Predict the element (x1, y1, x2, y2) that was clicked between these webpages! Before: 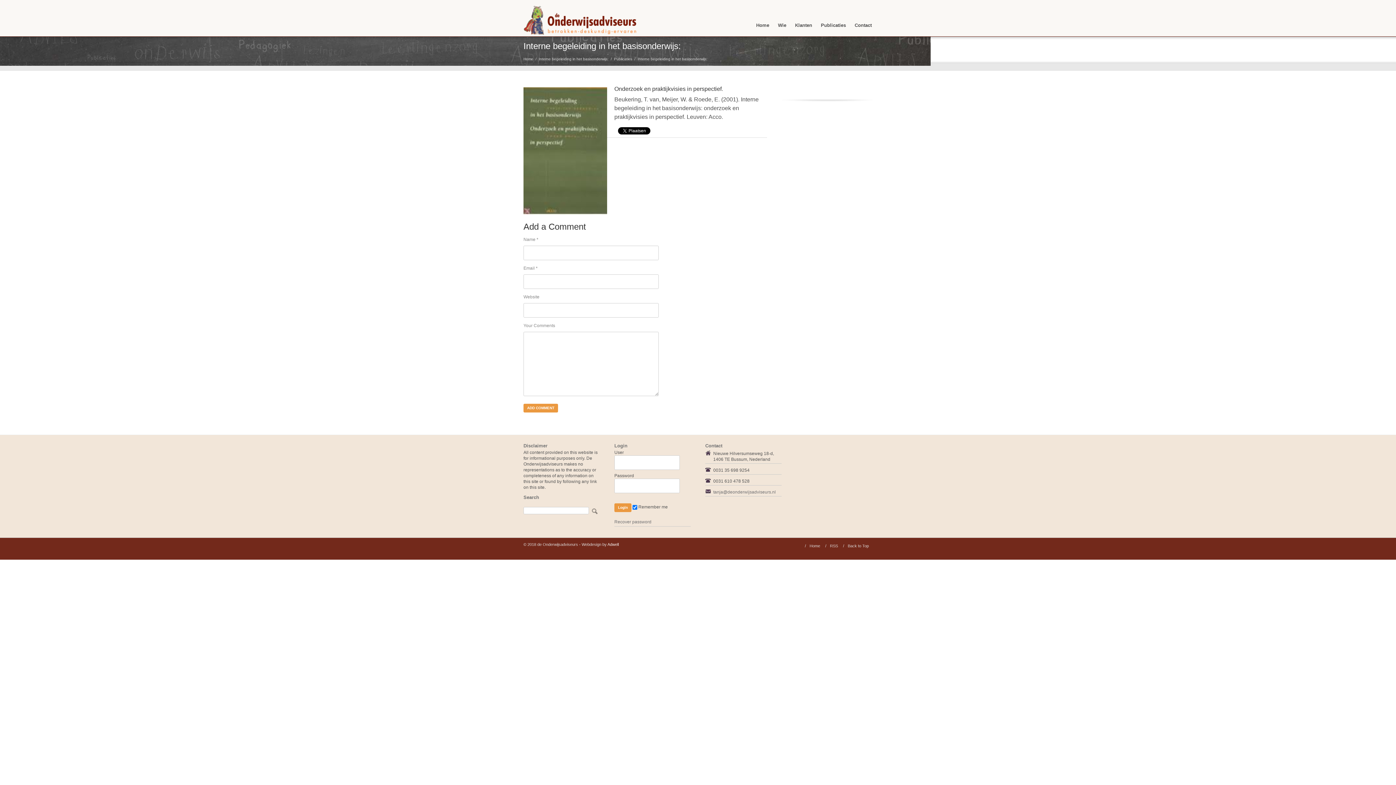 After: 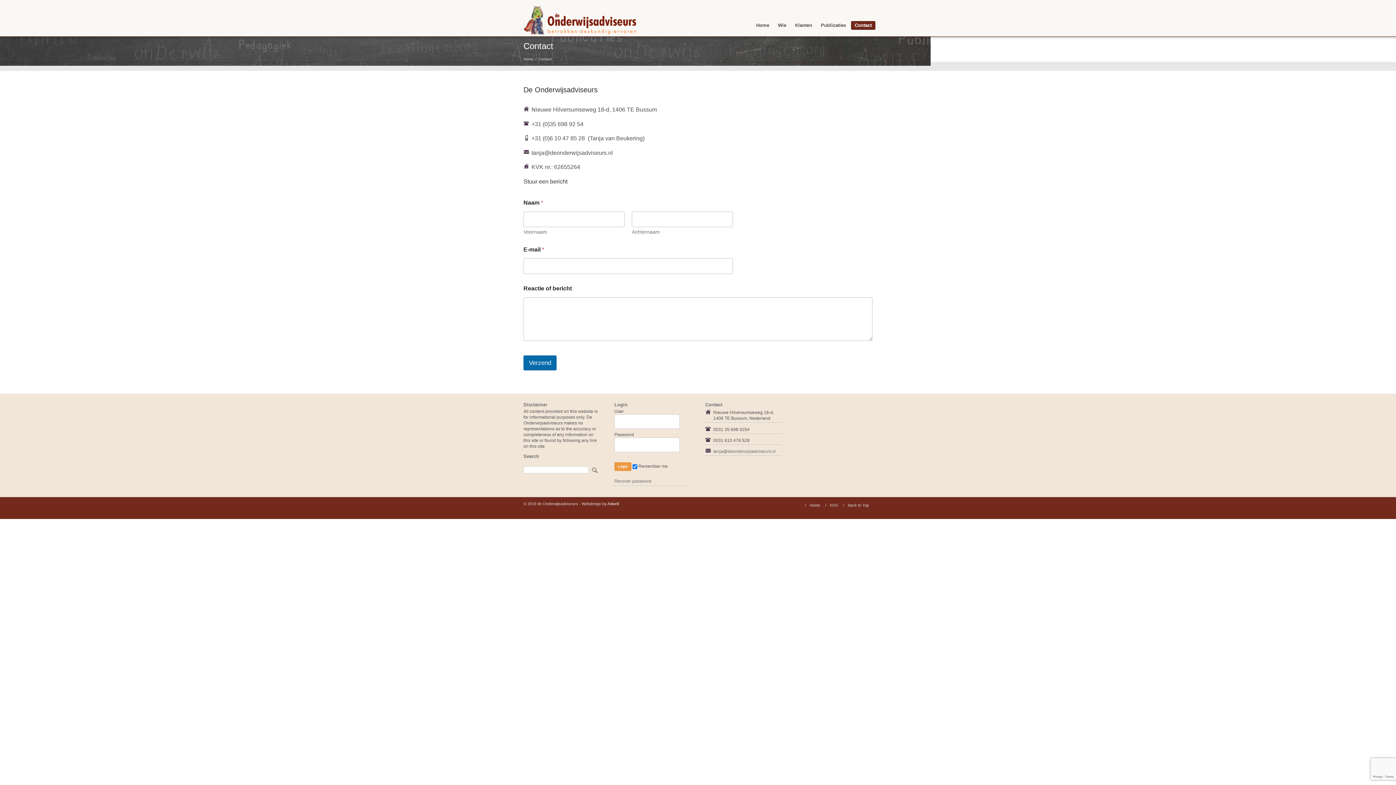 Action: bbox: (851, 21, 875, 29) label: Contact